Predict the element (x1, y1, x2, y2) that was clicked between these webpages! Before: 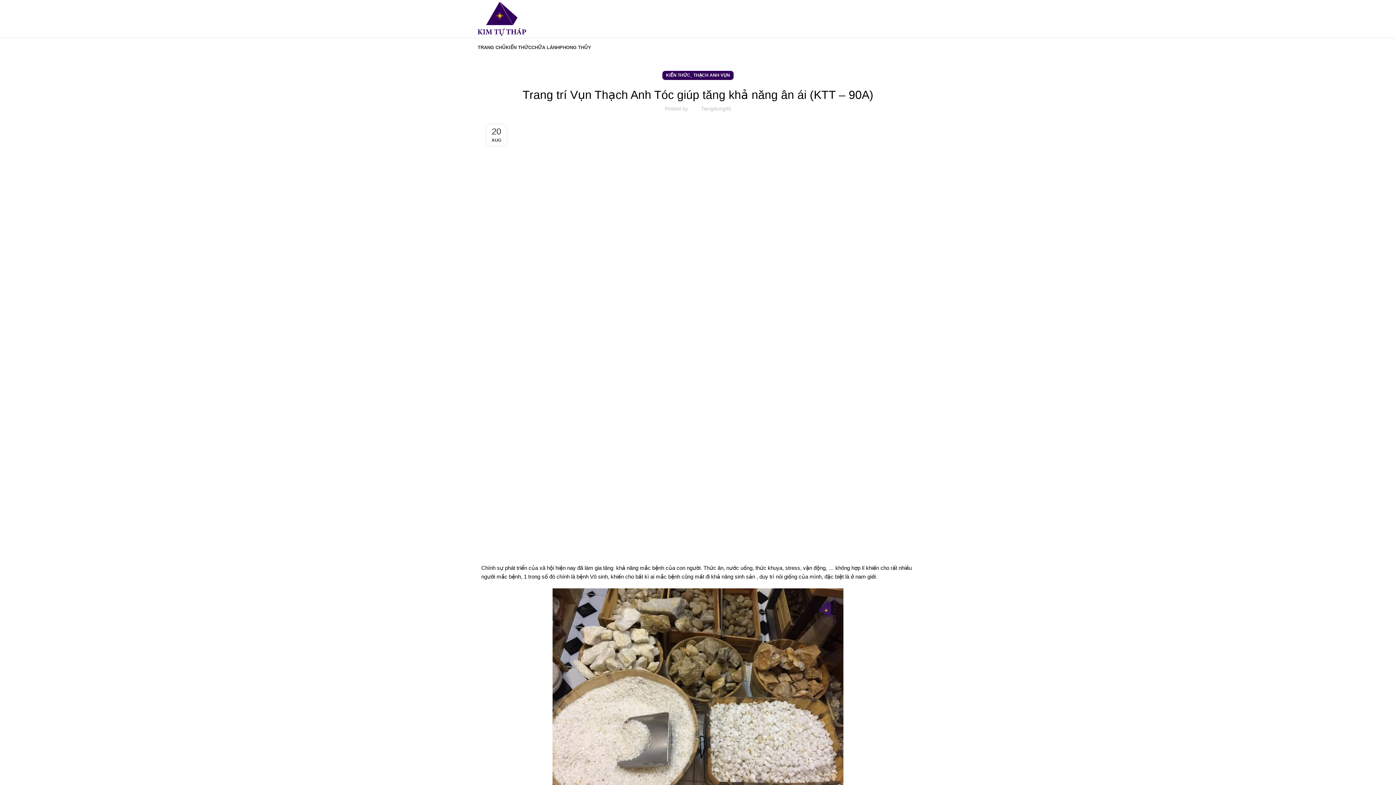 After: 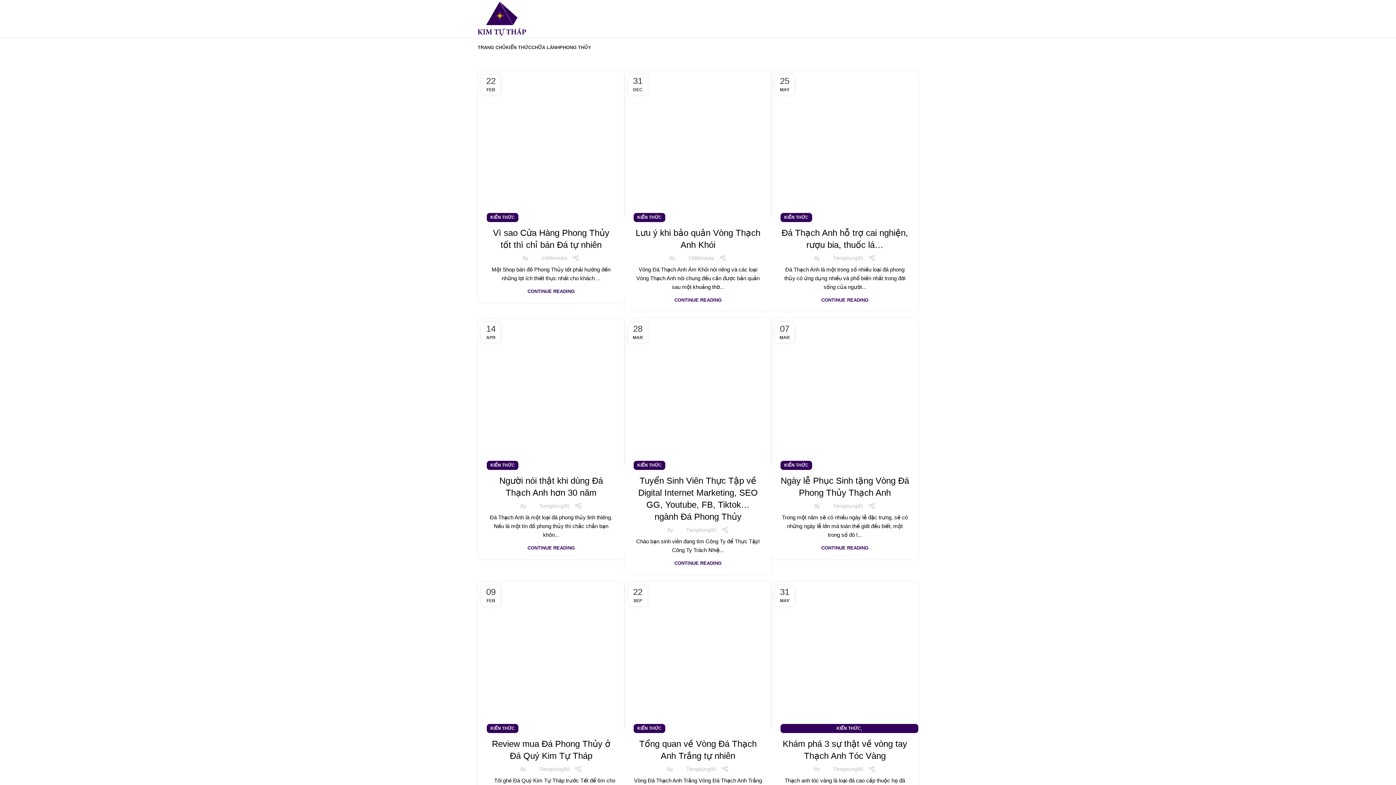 Action: bbox: (666, 70, 690, 80) label: KIẾN THỨC